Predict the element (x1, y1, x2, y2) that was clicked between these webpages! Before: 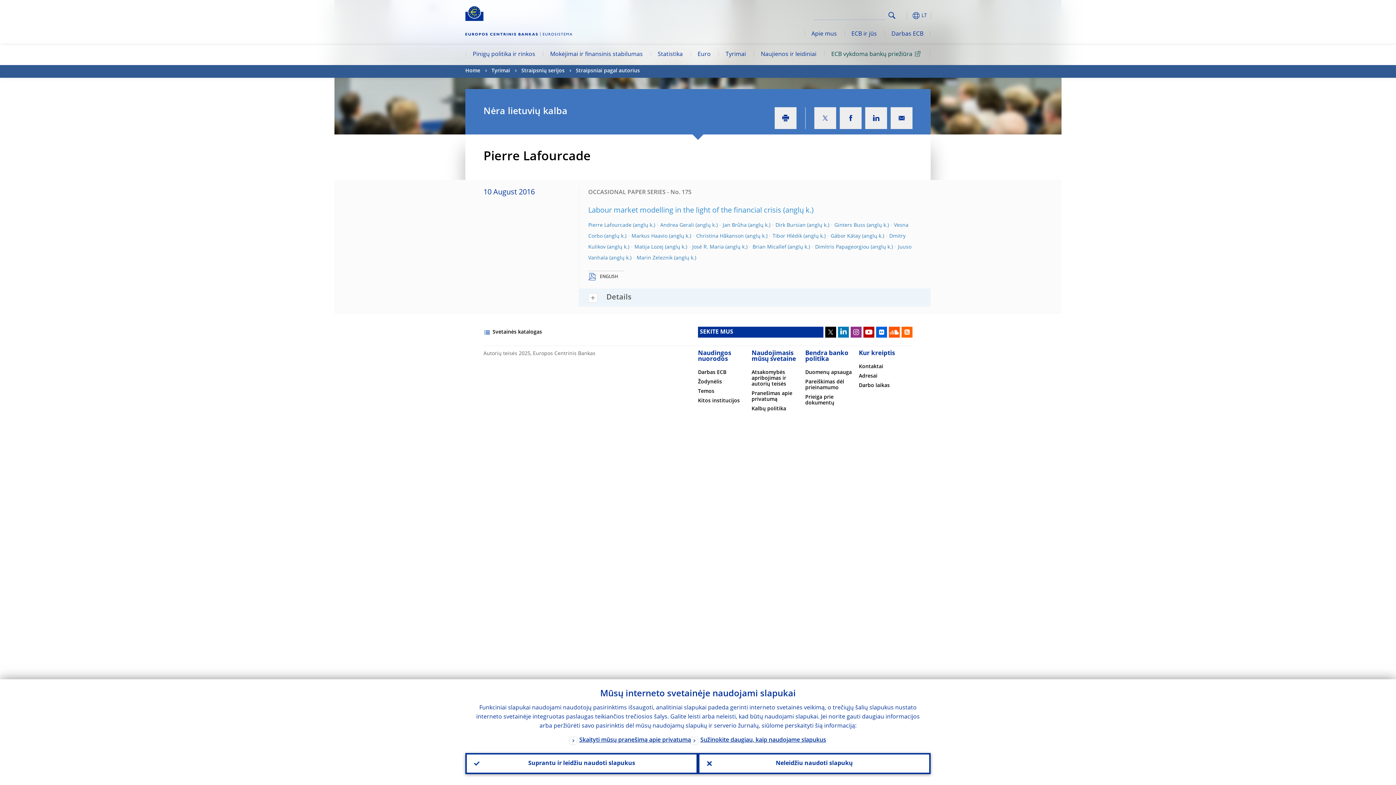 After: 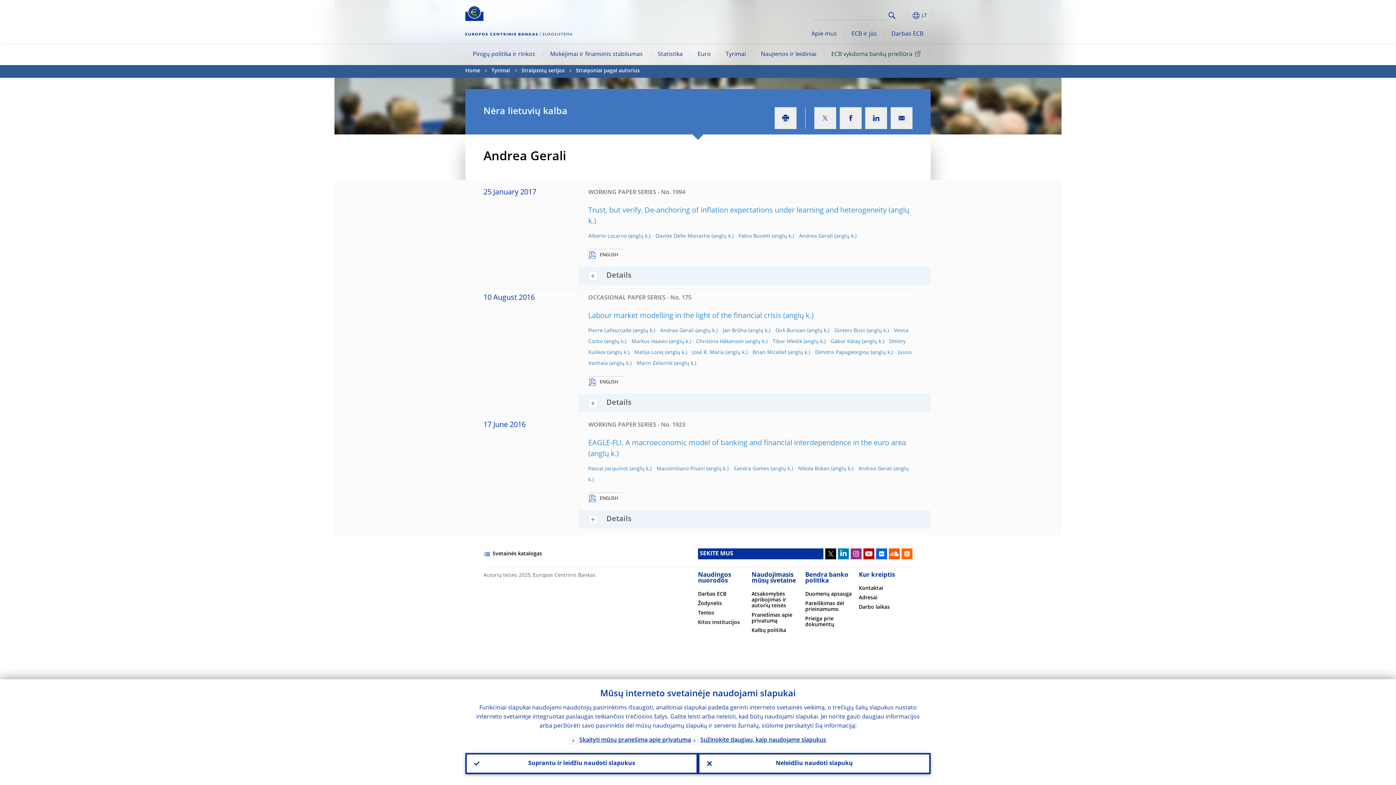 Action: bbox: (660, 222, 717, 228) label: Andrea Gerali